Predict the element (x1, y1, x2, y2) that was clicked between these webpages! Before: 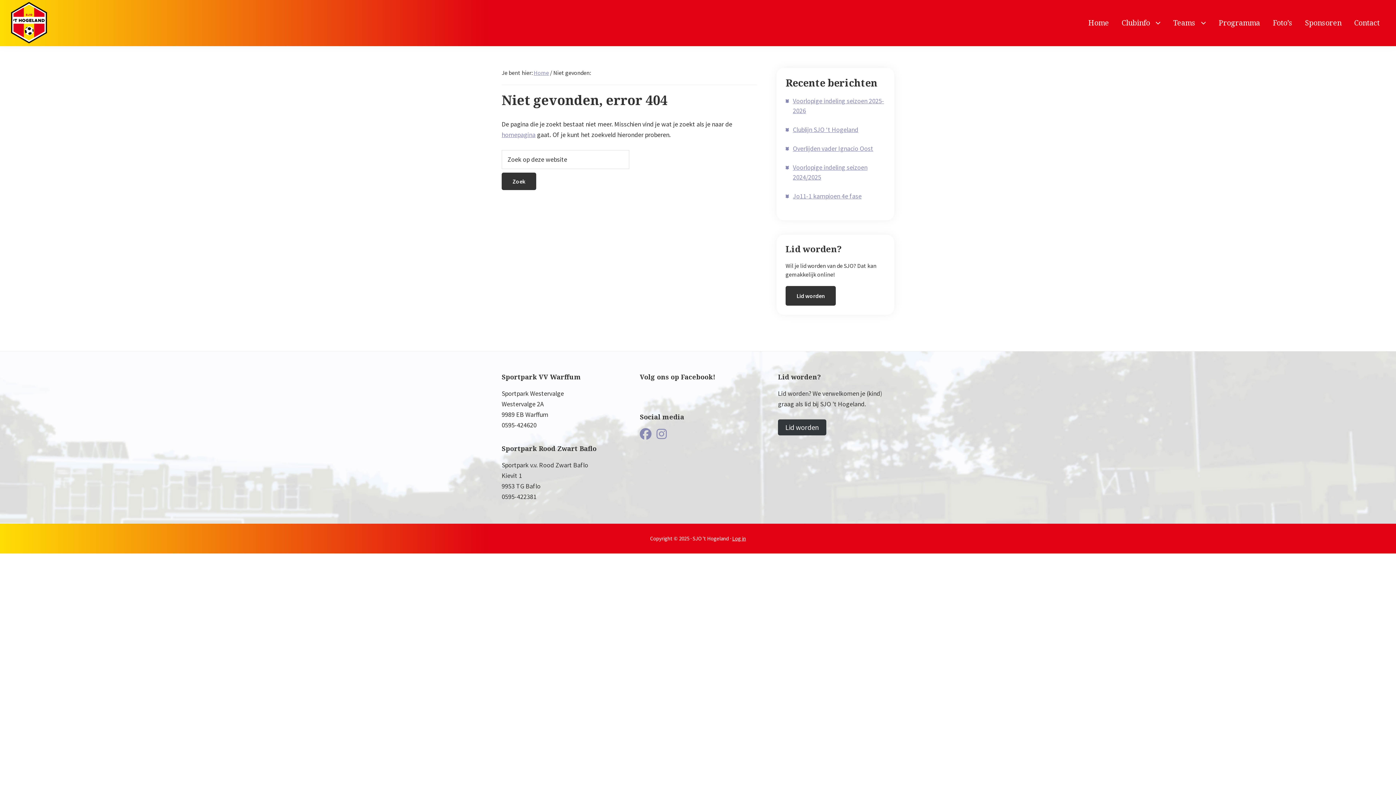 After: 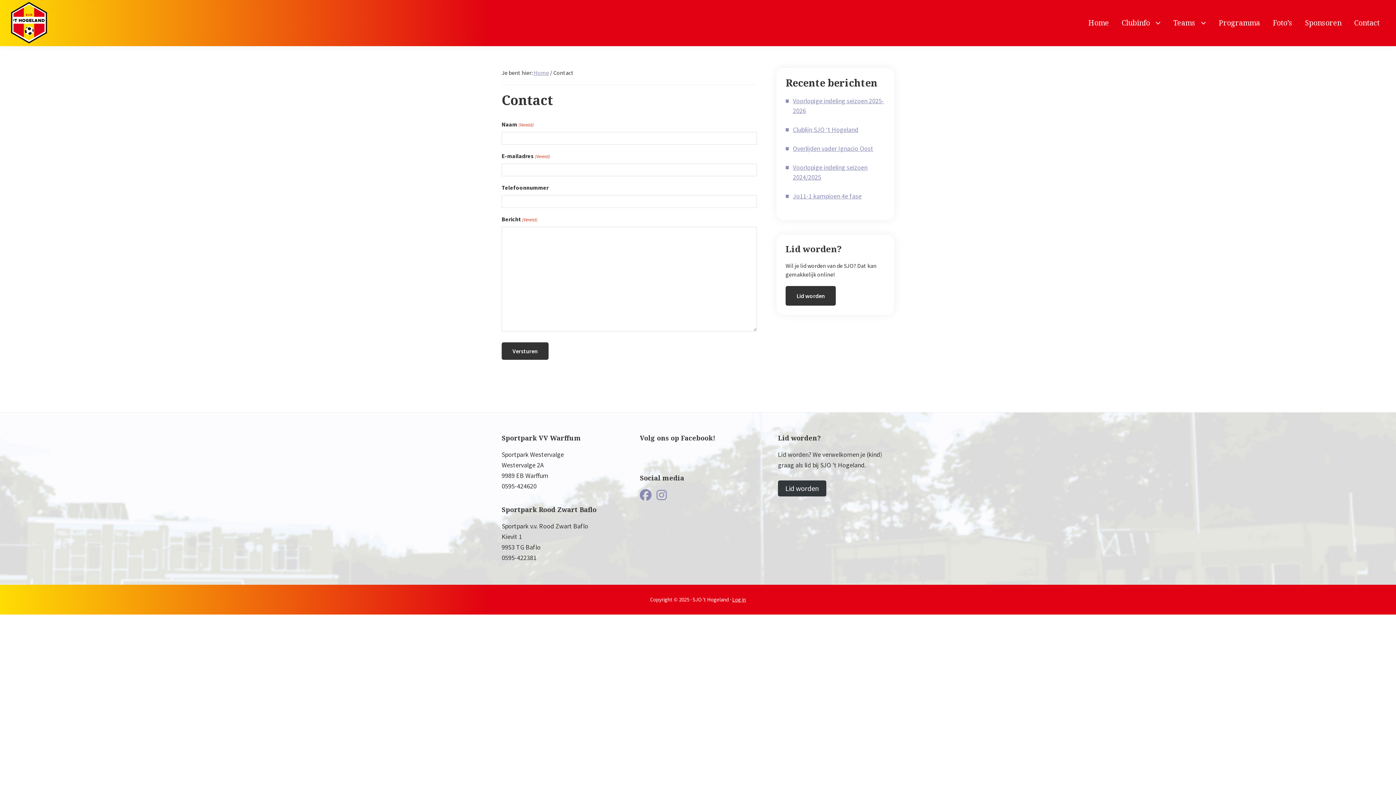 Action: label: Contact bbox: (1349, 11, 1385, 34)